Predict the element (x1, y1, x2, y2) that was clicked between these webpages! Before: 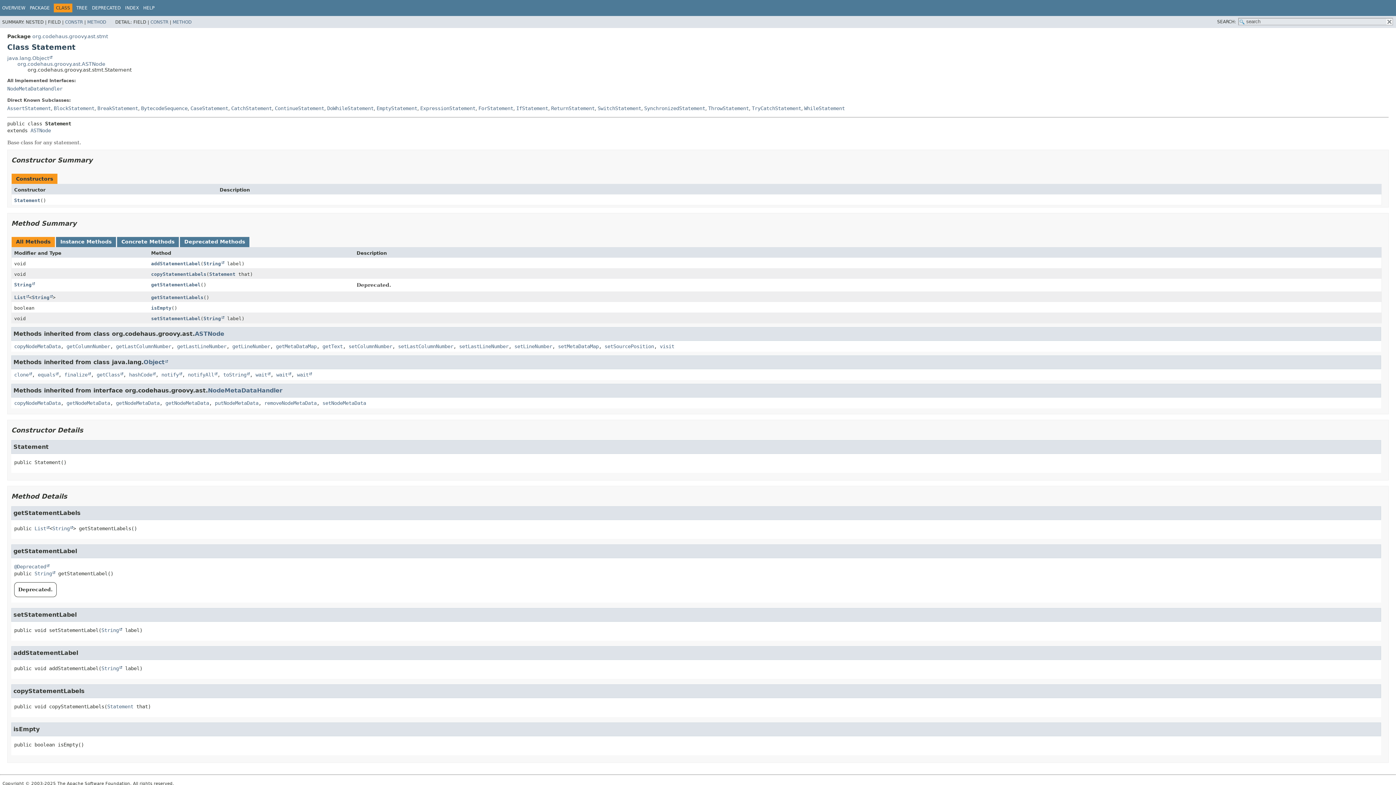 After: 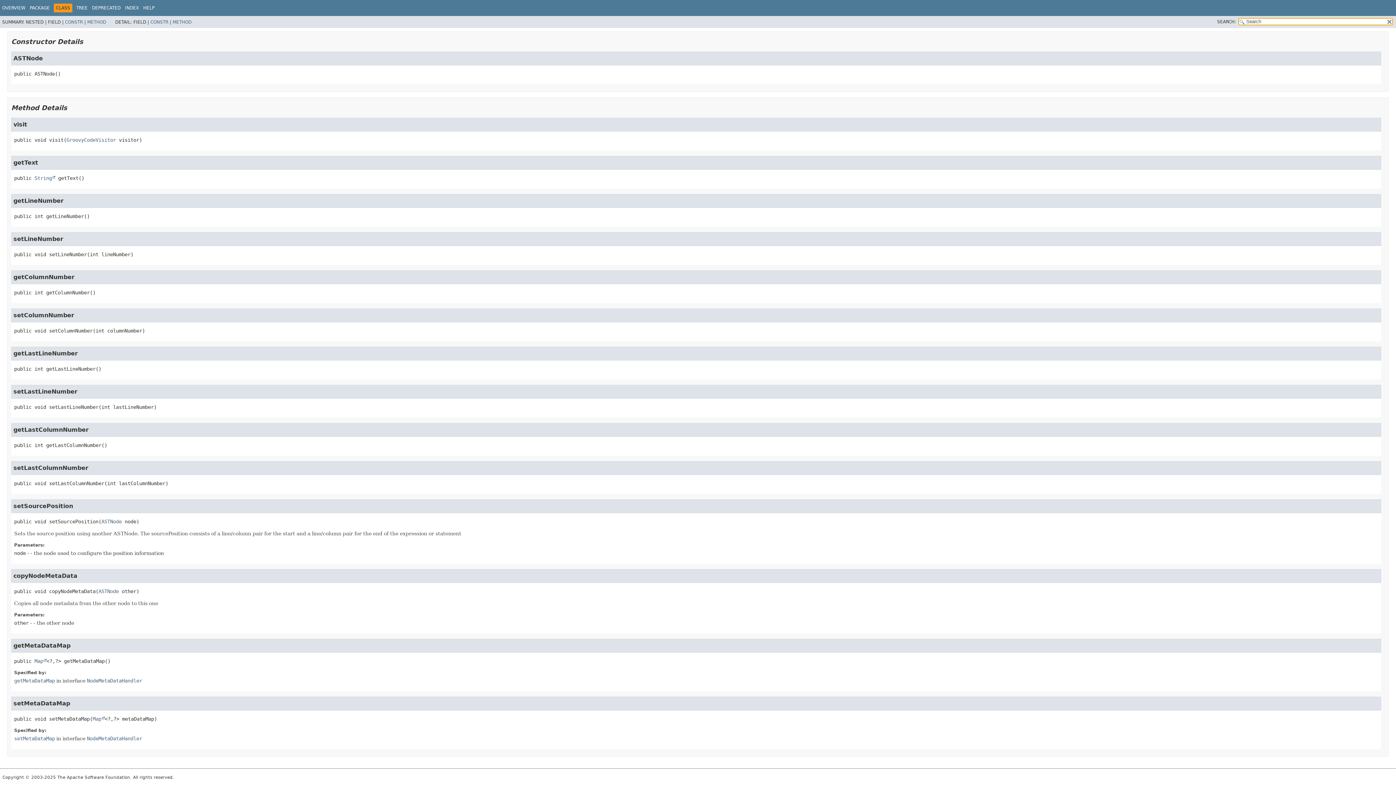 Action: label: setColumnNumber bbox: (348, 343, 392, 349)